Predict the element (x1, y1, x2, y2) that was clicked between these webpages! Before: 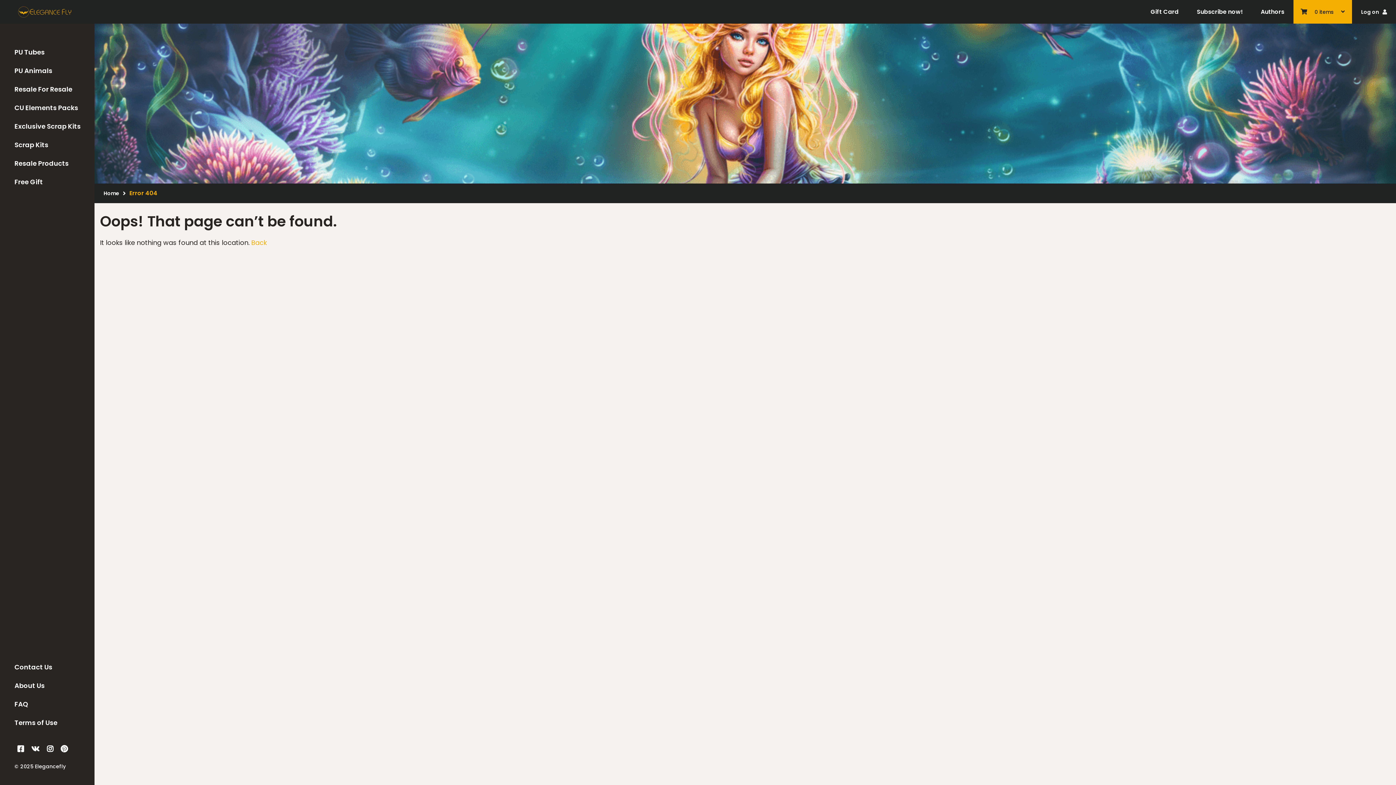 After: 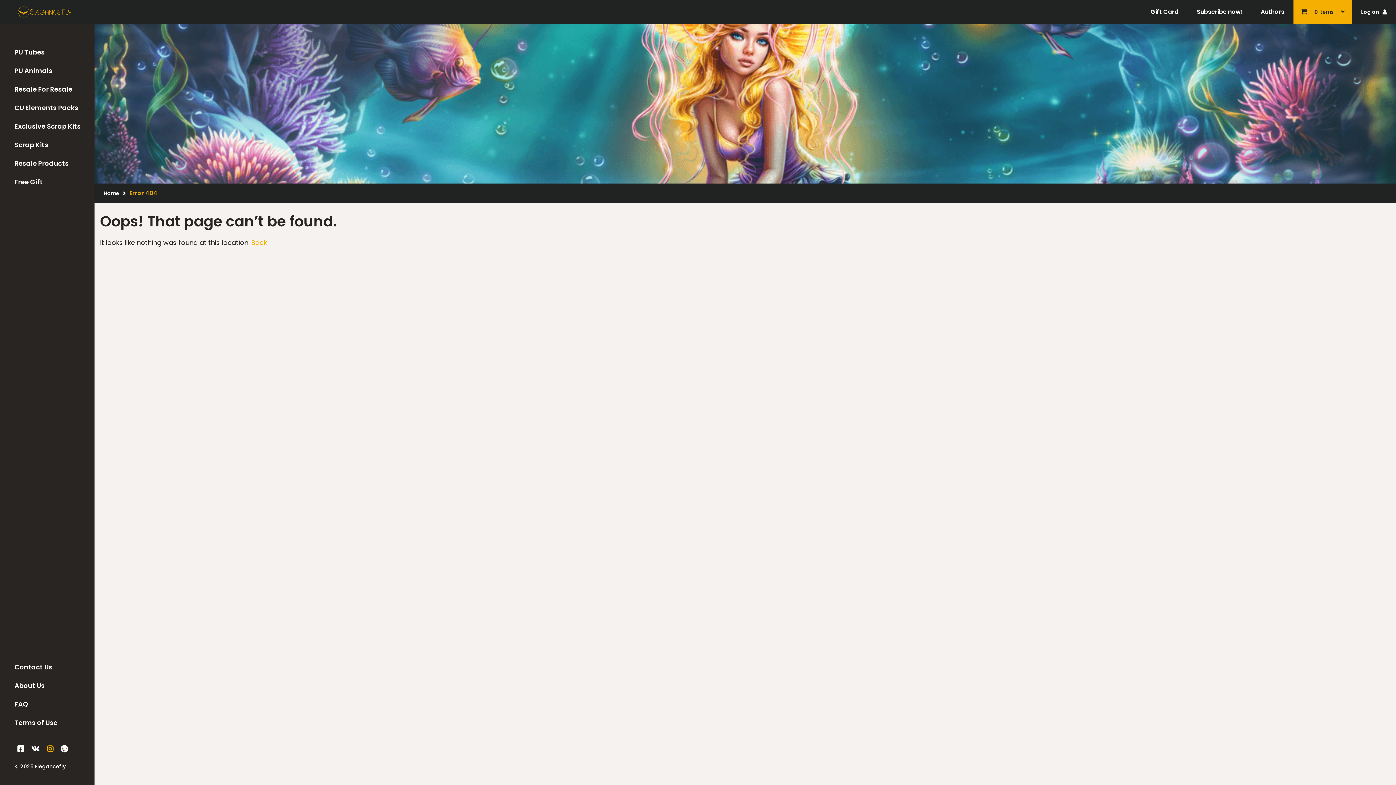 Action: bbox: (46, 745, 53, 754)